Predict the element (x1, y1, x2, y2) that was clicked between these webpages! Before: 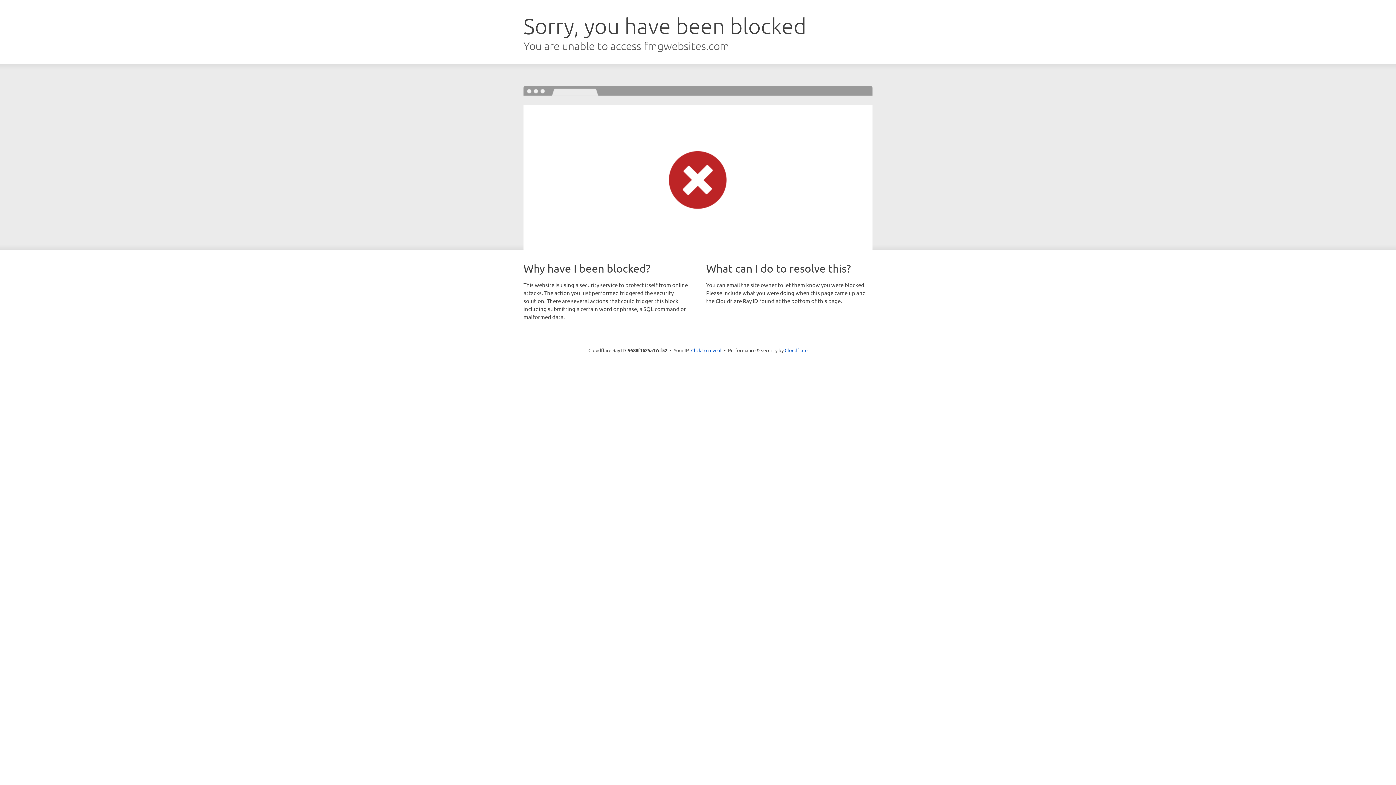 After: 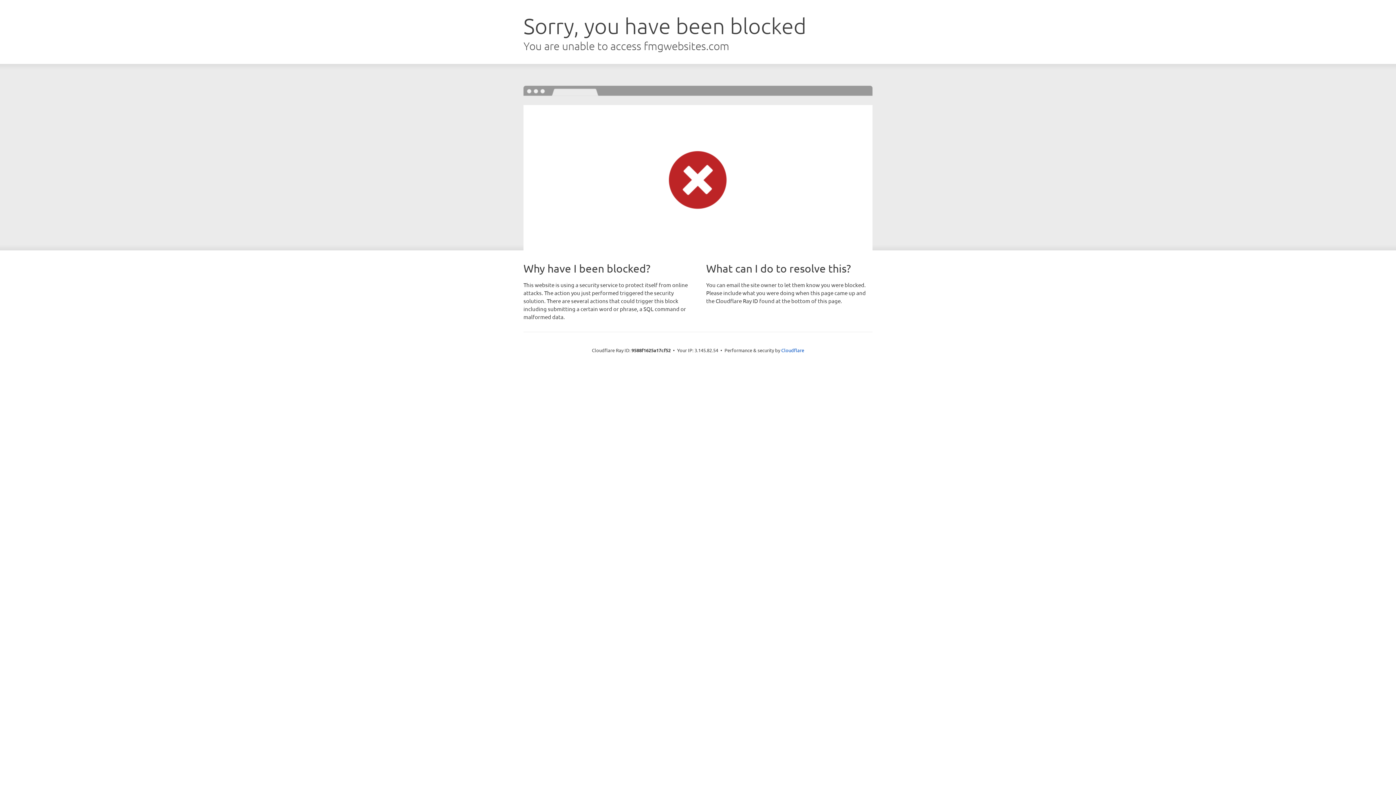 Action: bbox: (691, 346, 721, 353) label: Click to reveal